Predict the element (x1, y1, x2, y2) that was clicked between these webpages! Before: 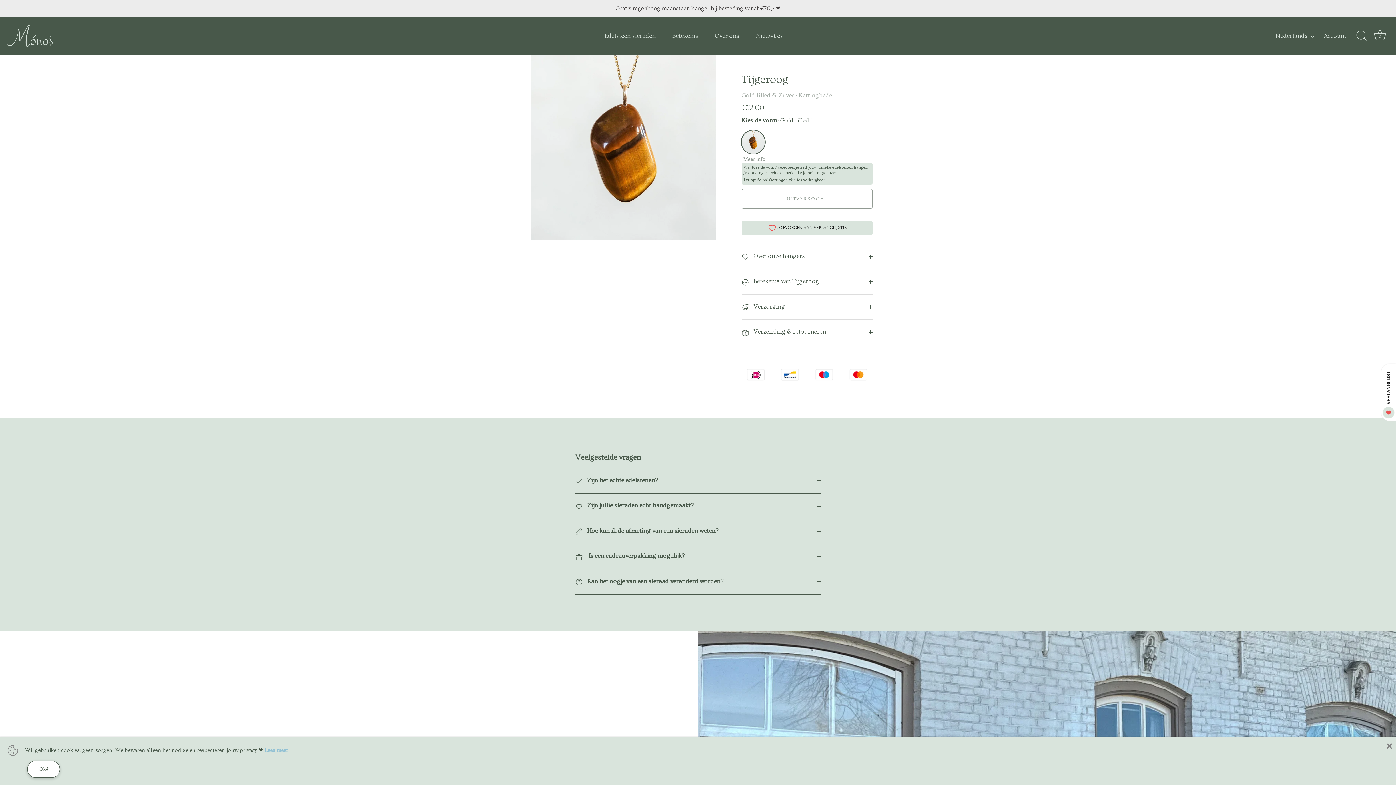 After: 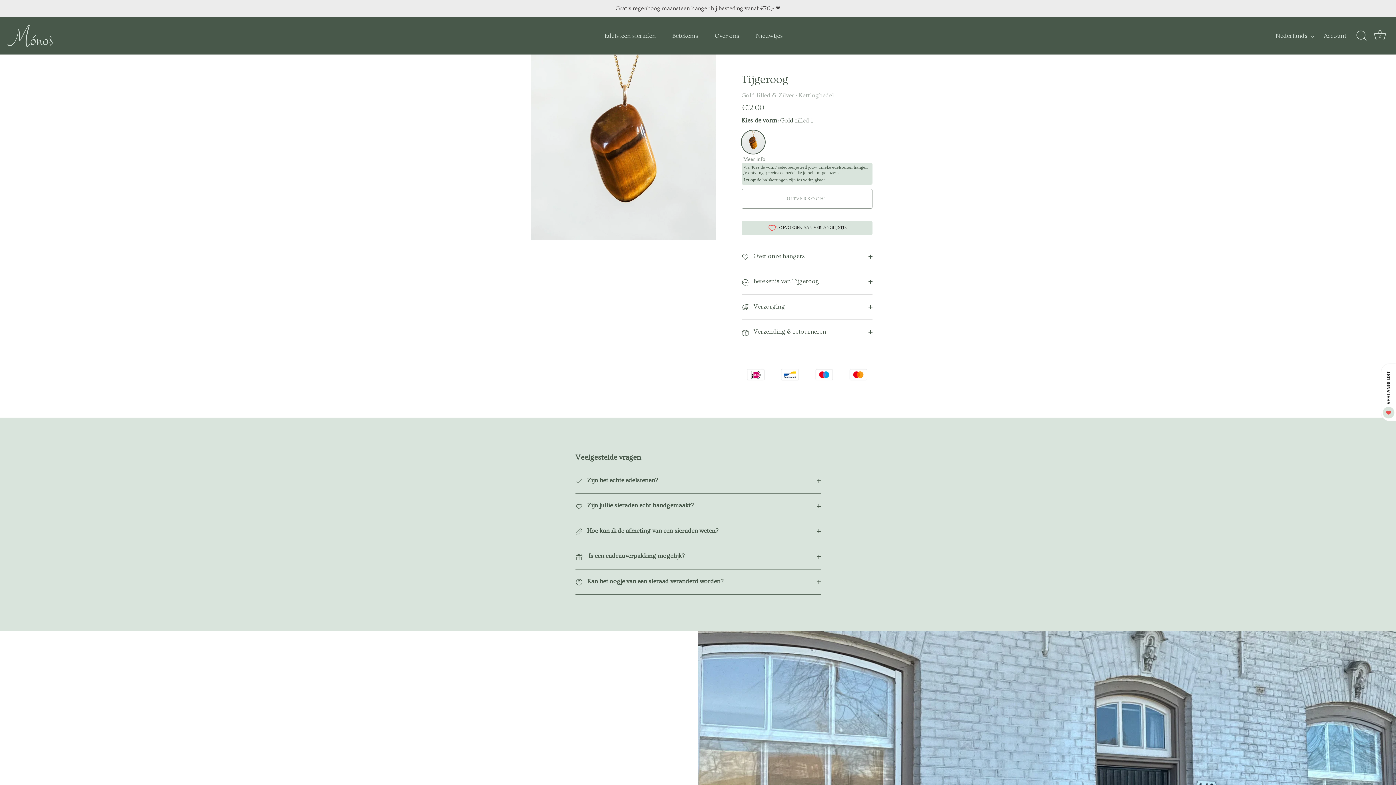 Action: bbox: (27, 761, 60, 778) label: Oké